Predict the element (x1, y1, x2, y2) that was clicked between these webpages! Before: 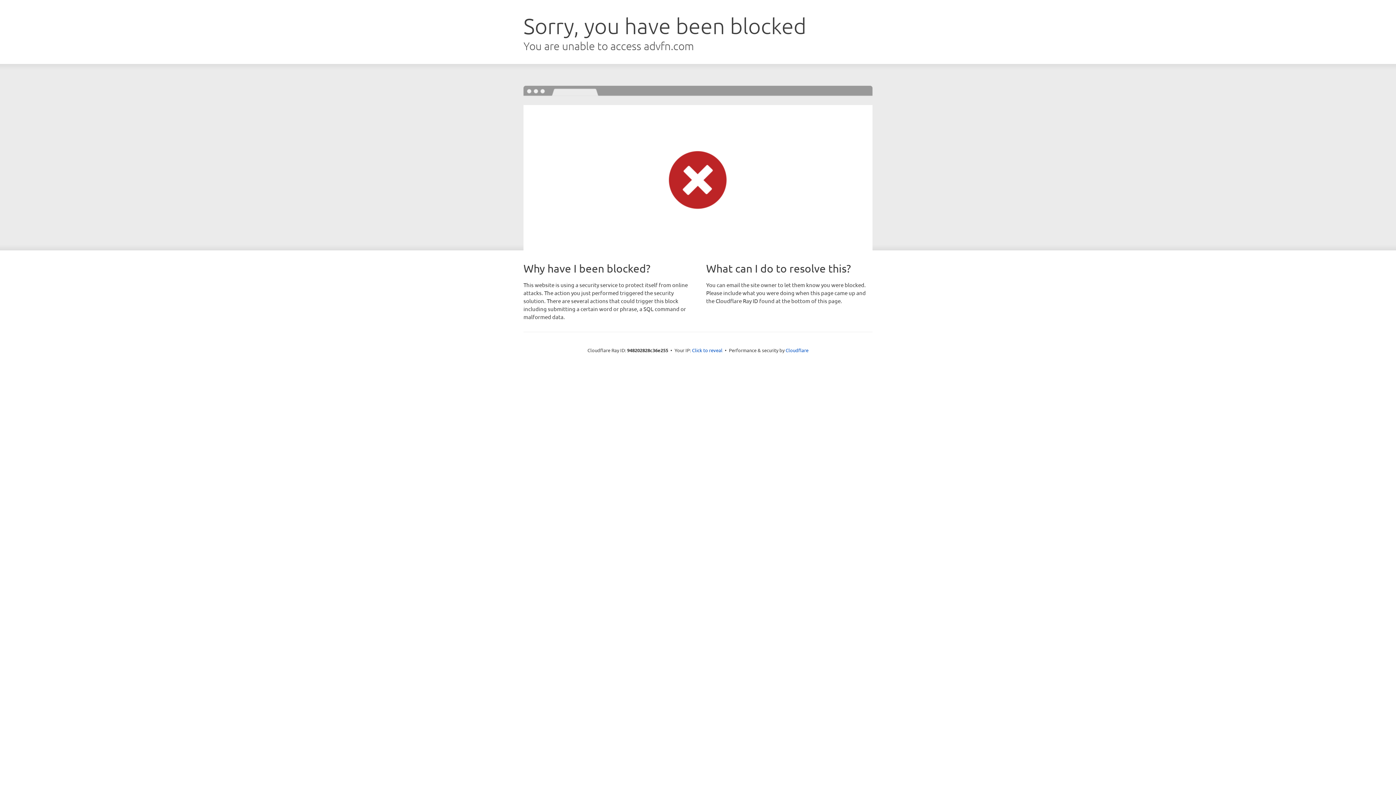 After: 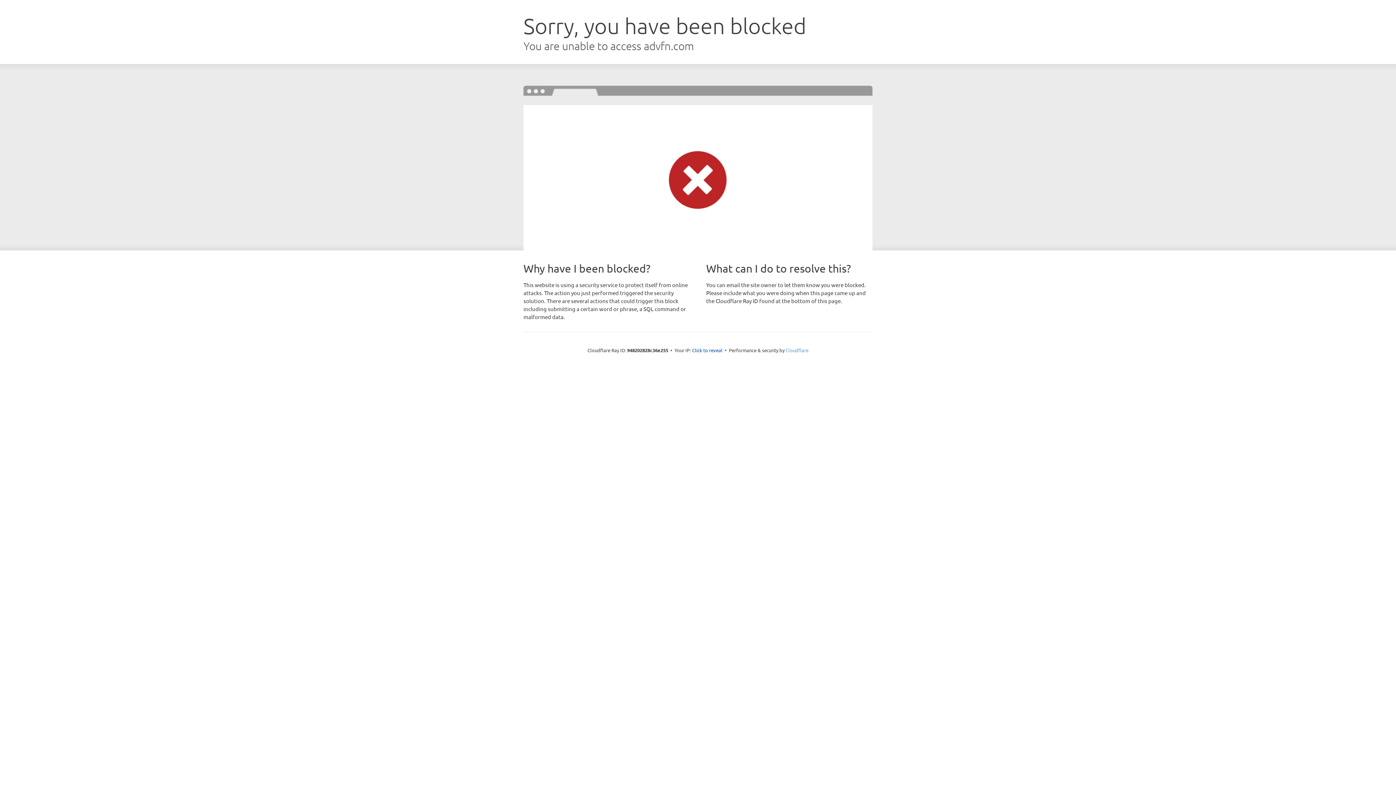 Action: label: Cloudflare bbox: (785, 347, 808, 353)